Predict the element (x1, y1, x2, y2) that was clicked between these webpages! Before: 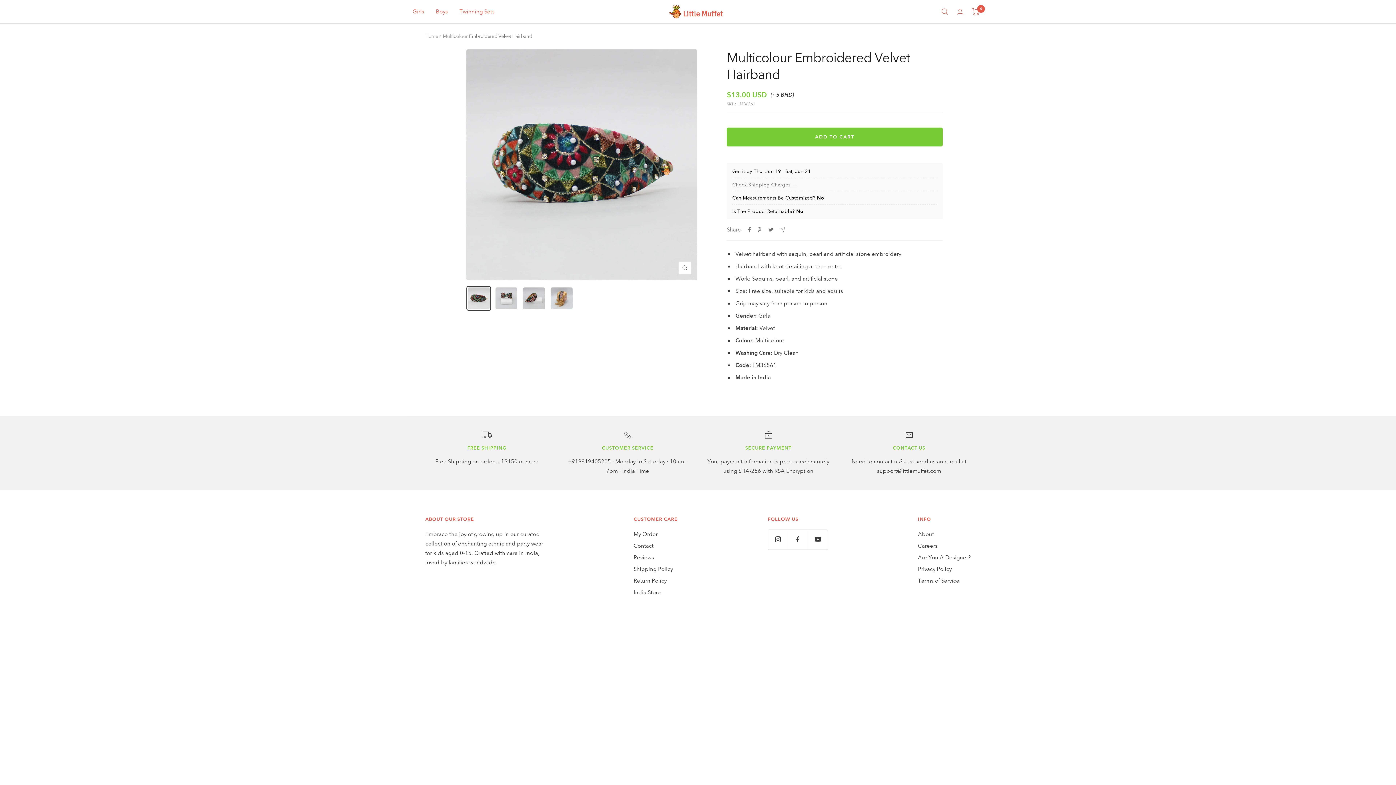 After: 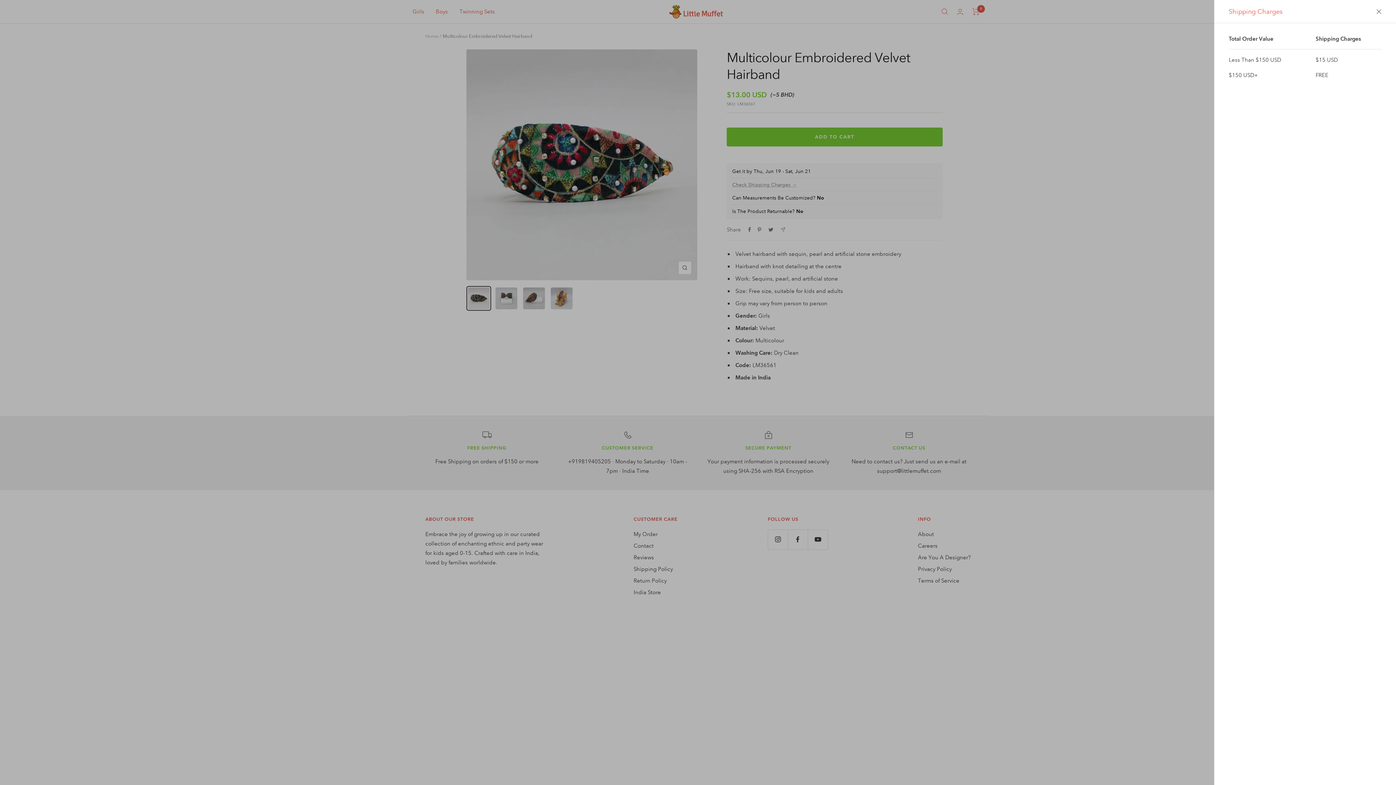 Action: bbox: (732, 182, 797, 187) label: Check Shipping Charges →